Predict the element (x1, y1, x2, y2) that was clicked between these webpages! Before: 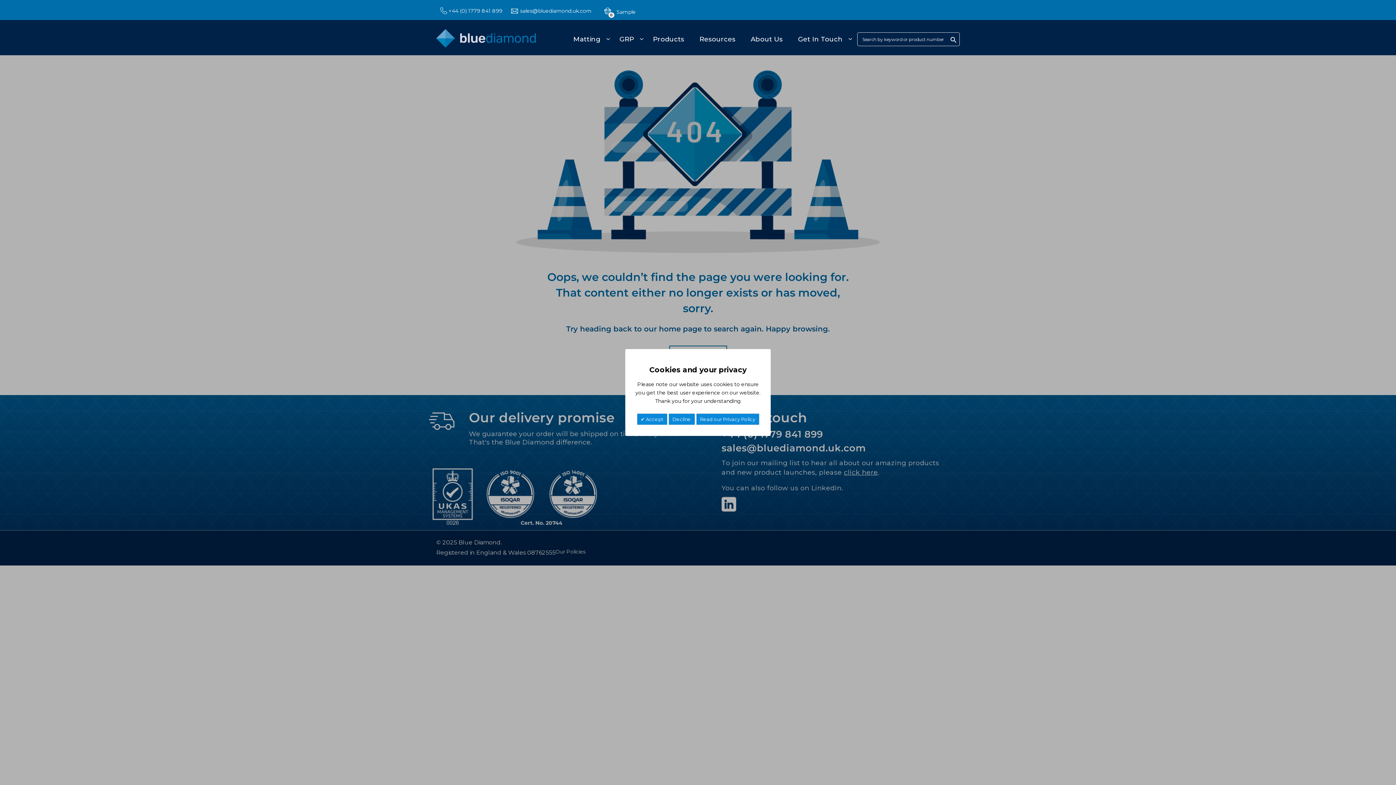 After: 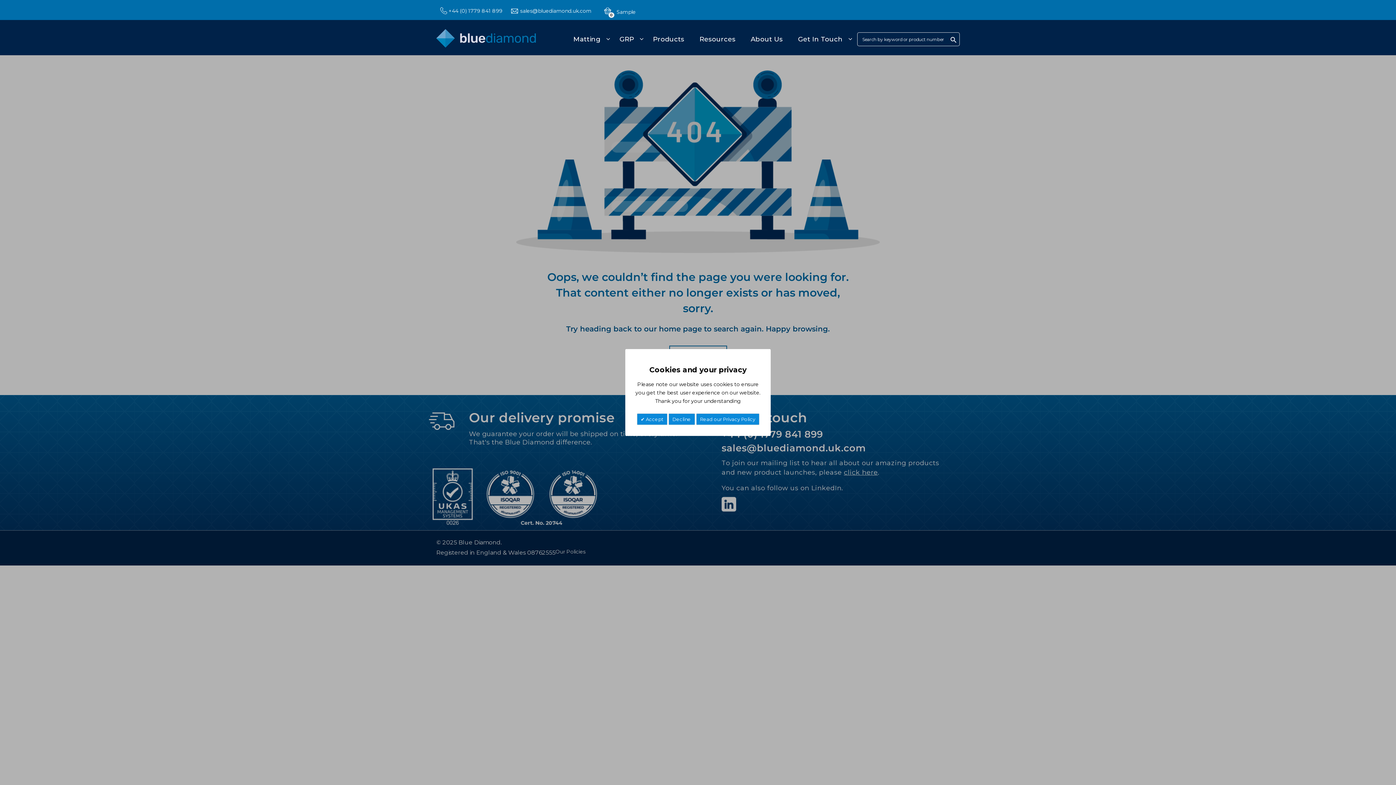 Action: label: sales@bluediamond.uk.com bbox: (520, 7, 591, 14)